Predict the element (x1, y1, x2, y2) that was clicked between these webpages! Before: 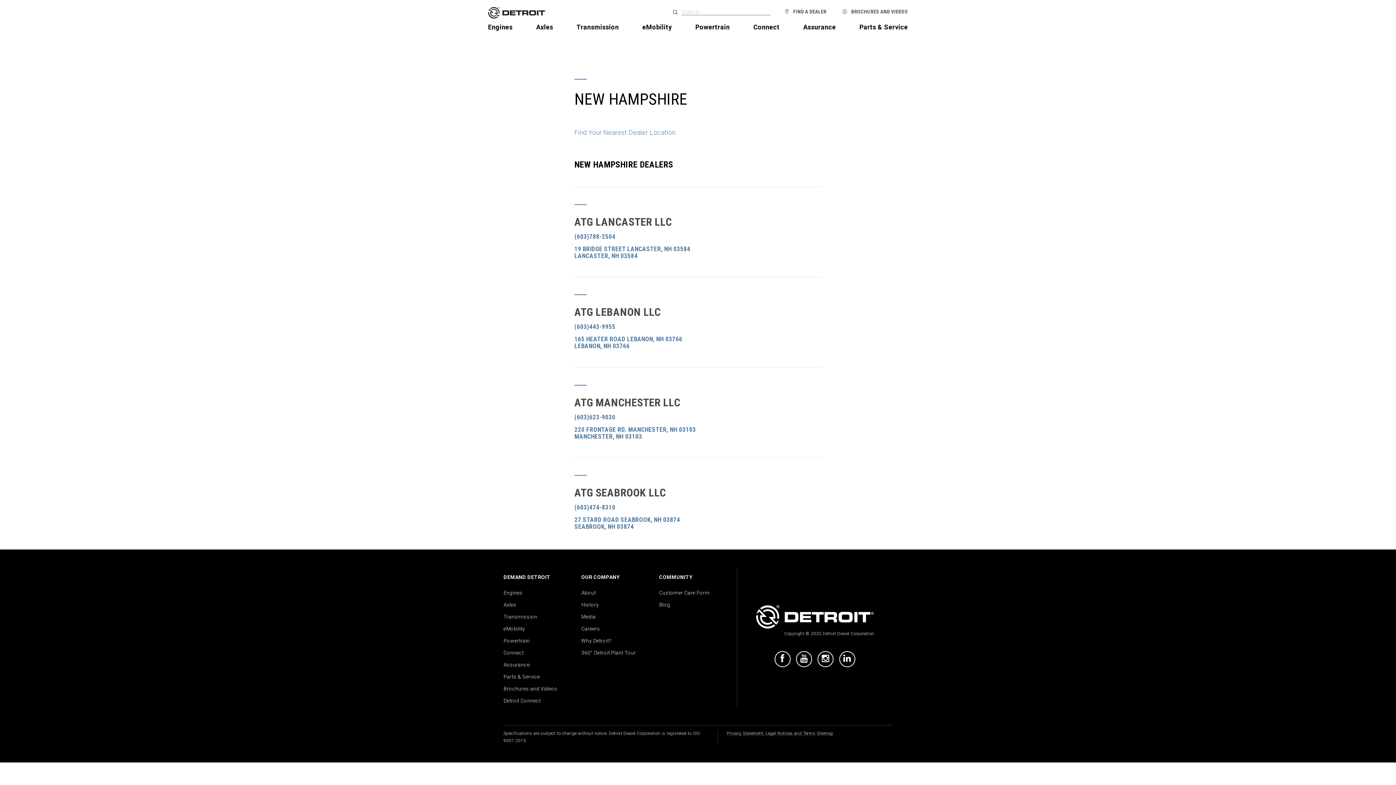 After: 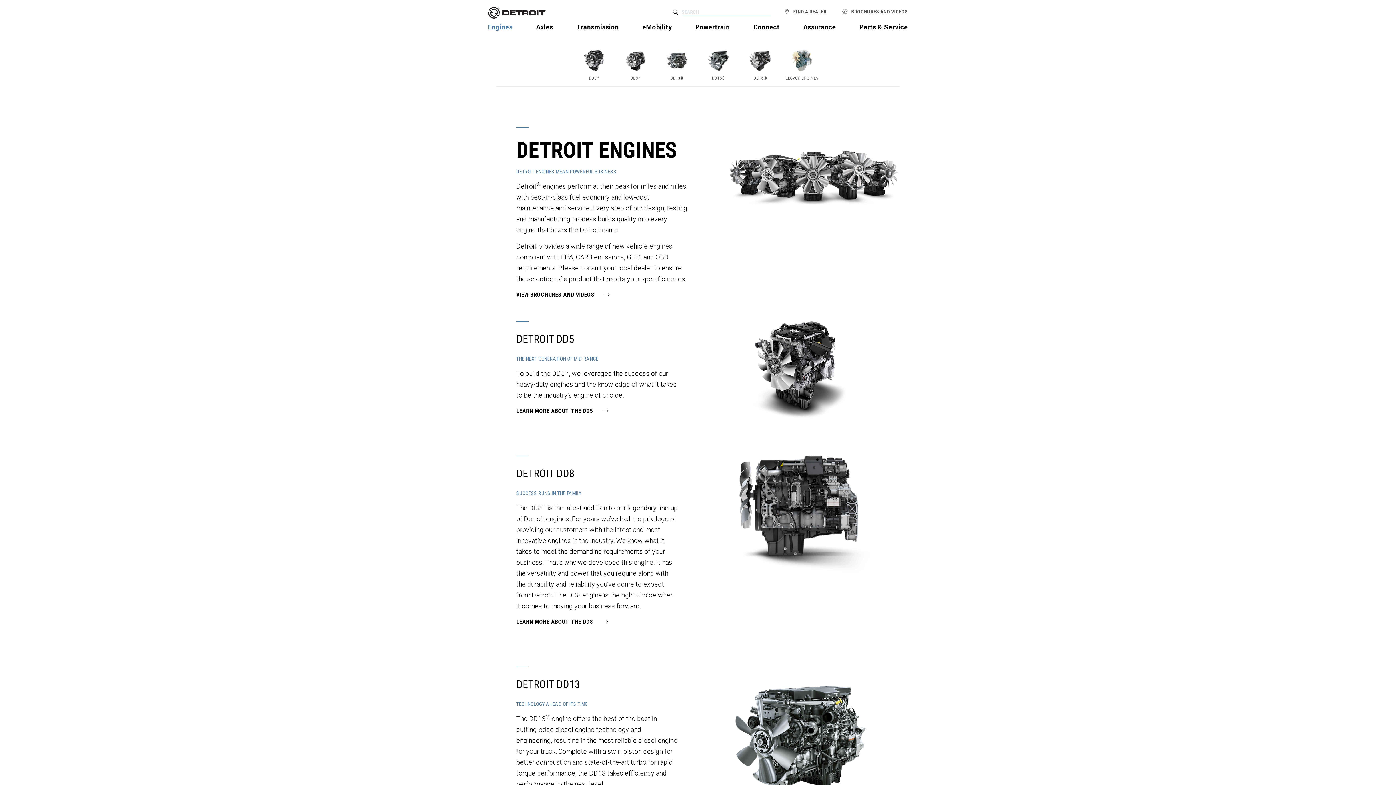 Action: bbox: (503, 587, 581, 599) label: Engines